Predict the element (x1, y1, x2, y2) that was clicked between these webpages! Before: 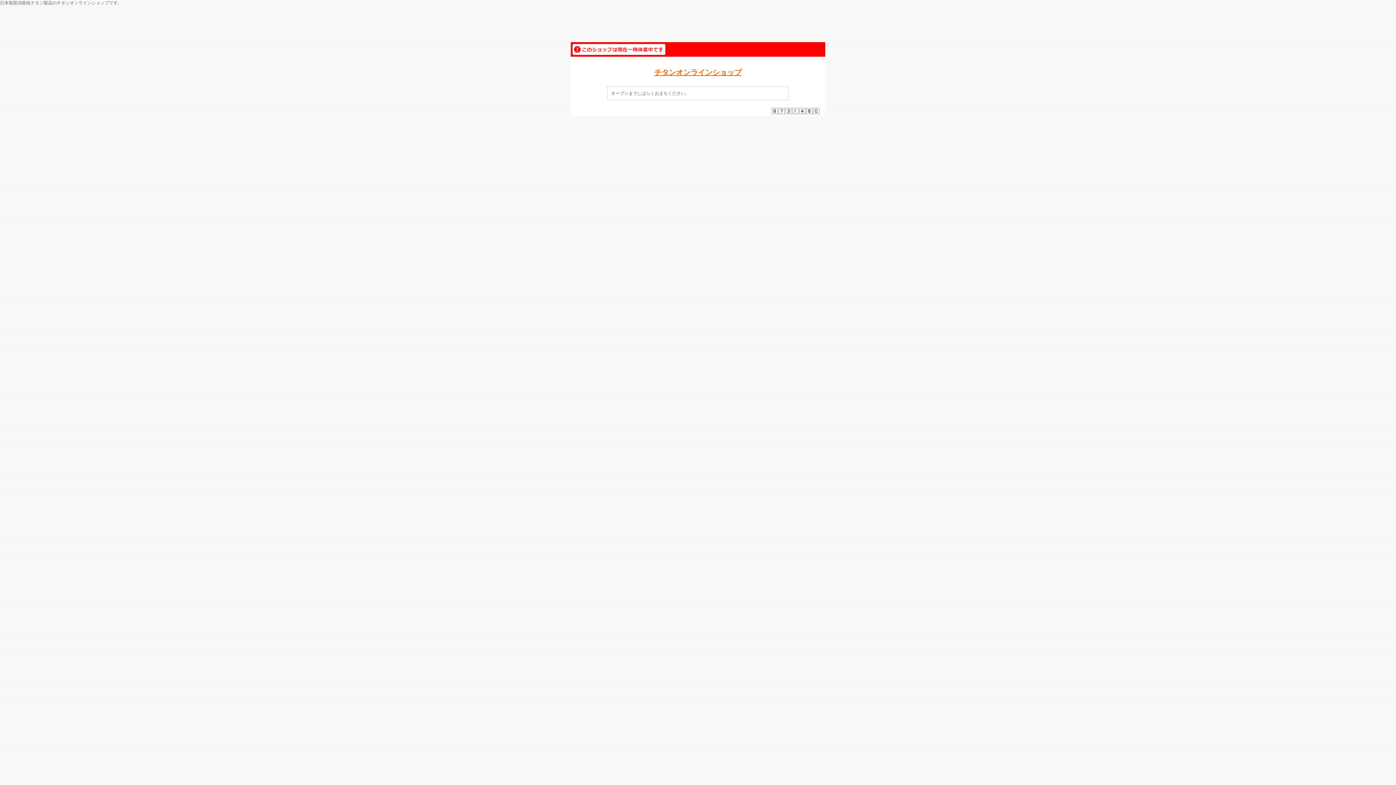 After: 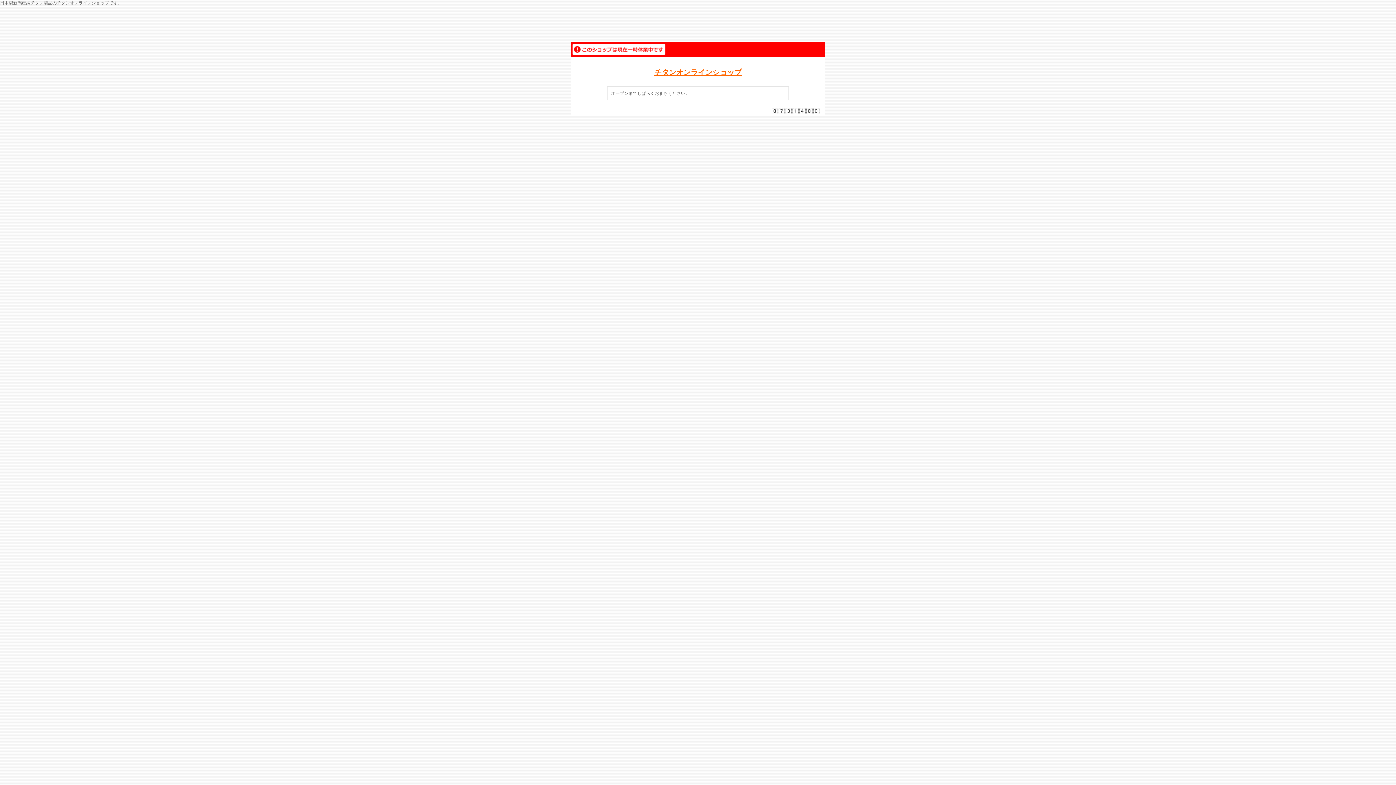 Action: label: チタンオンラインショップ bbox: (654, 70, 741, 76)